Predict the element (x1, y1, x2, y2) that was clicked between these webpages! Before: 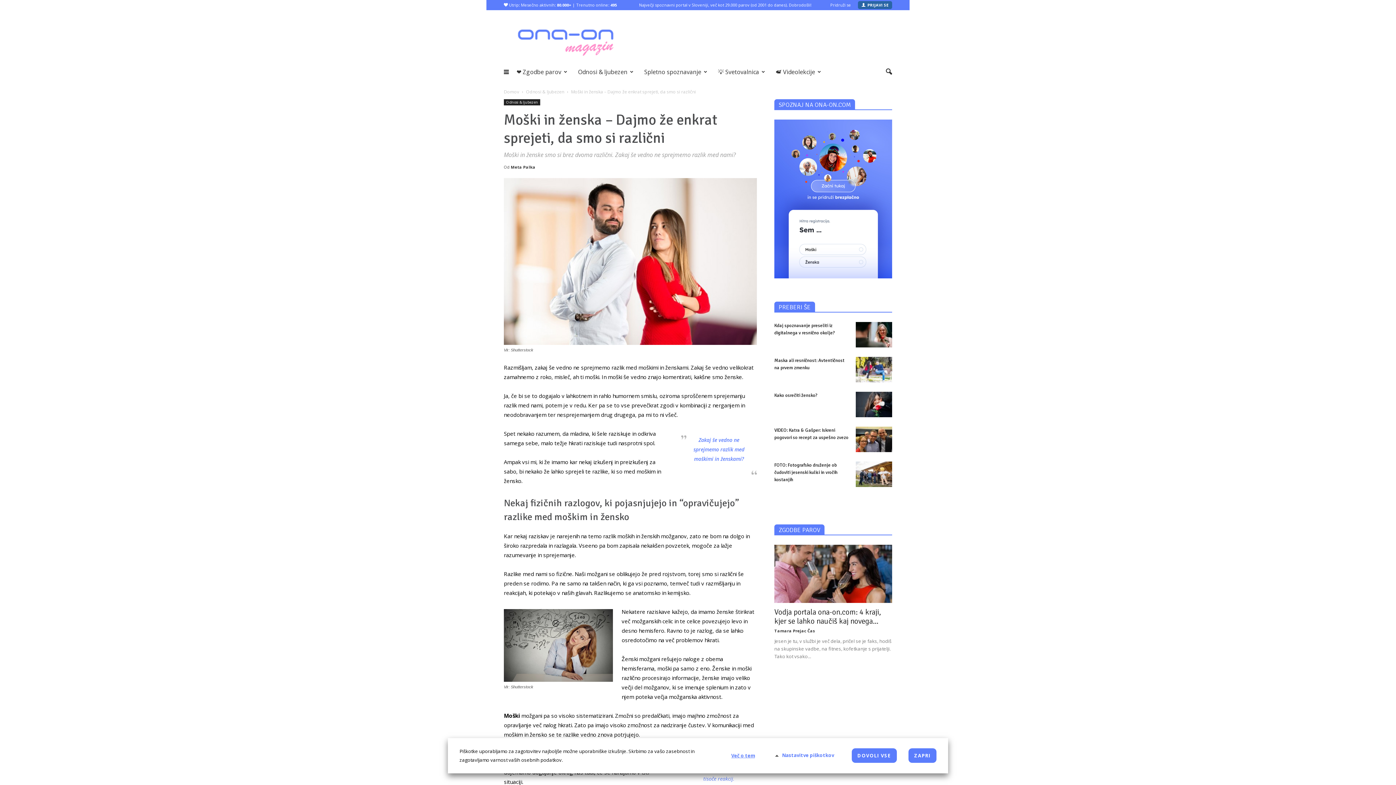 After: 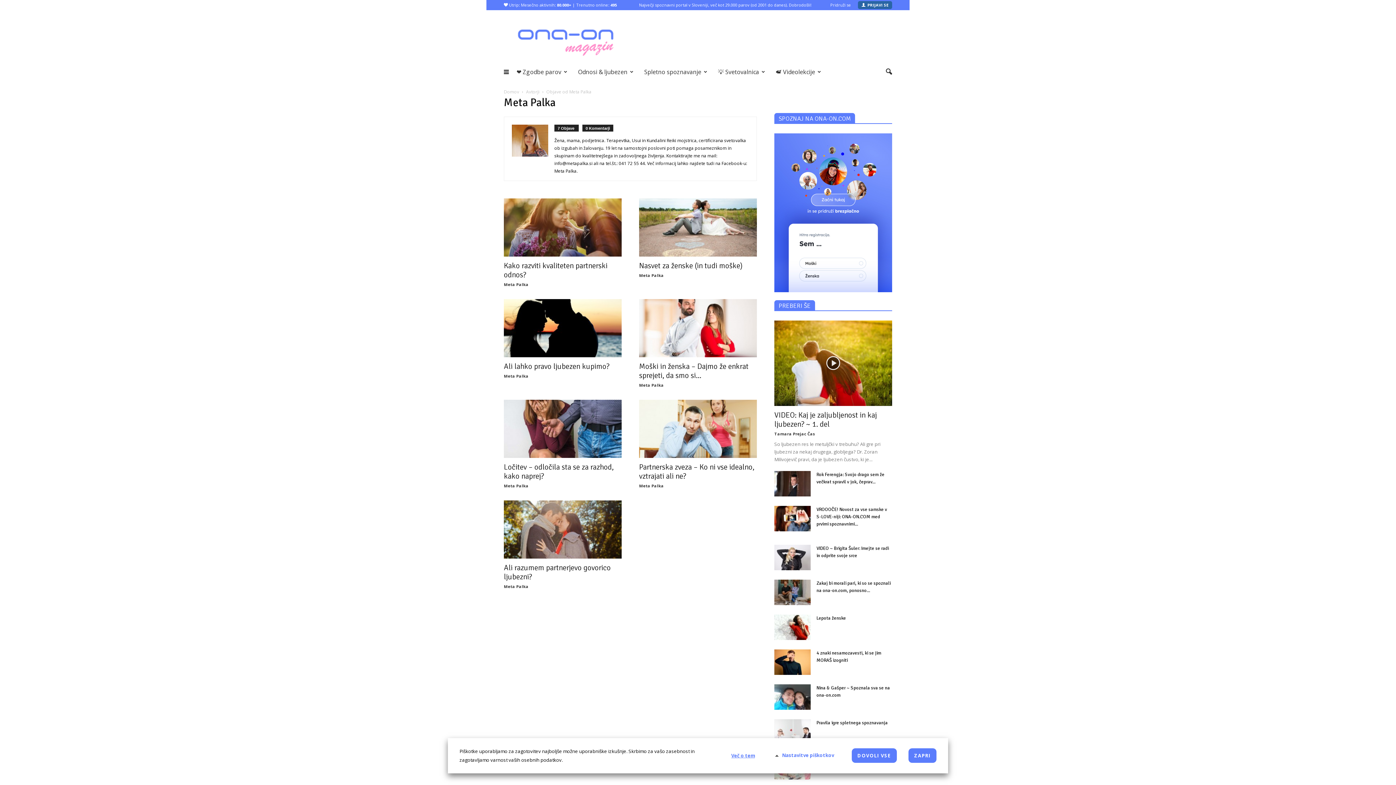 Action: bbox: (510, 164, 535, 169) label: Meta Palka